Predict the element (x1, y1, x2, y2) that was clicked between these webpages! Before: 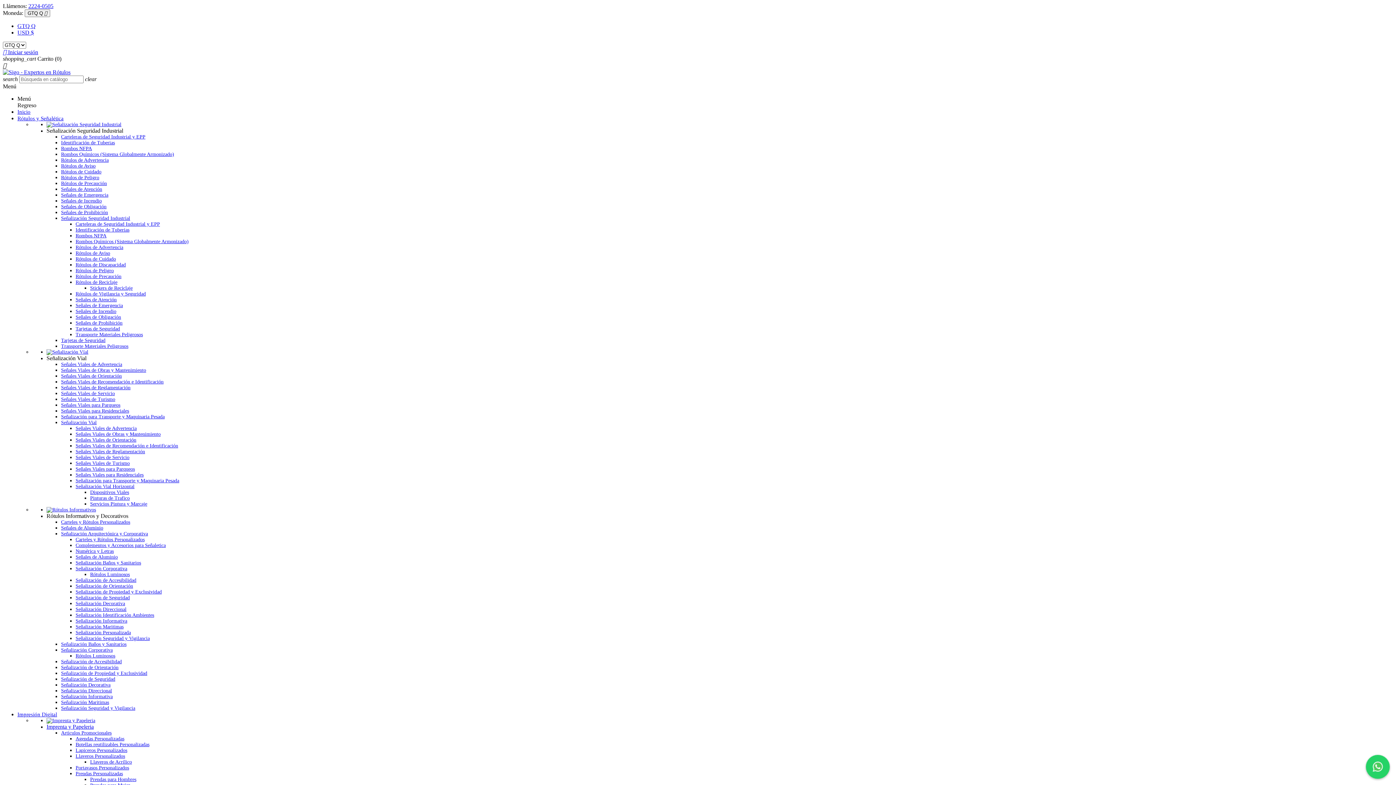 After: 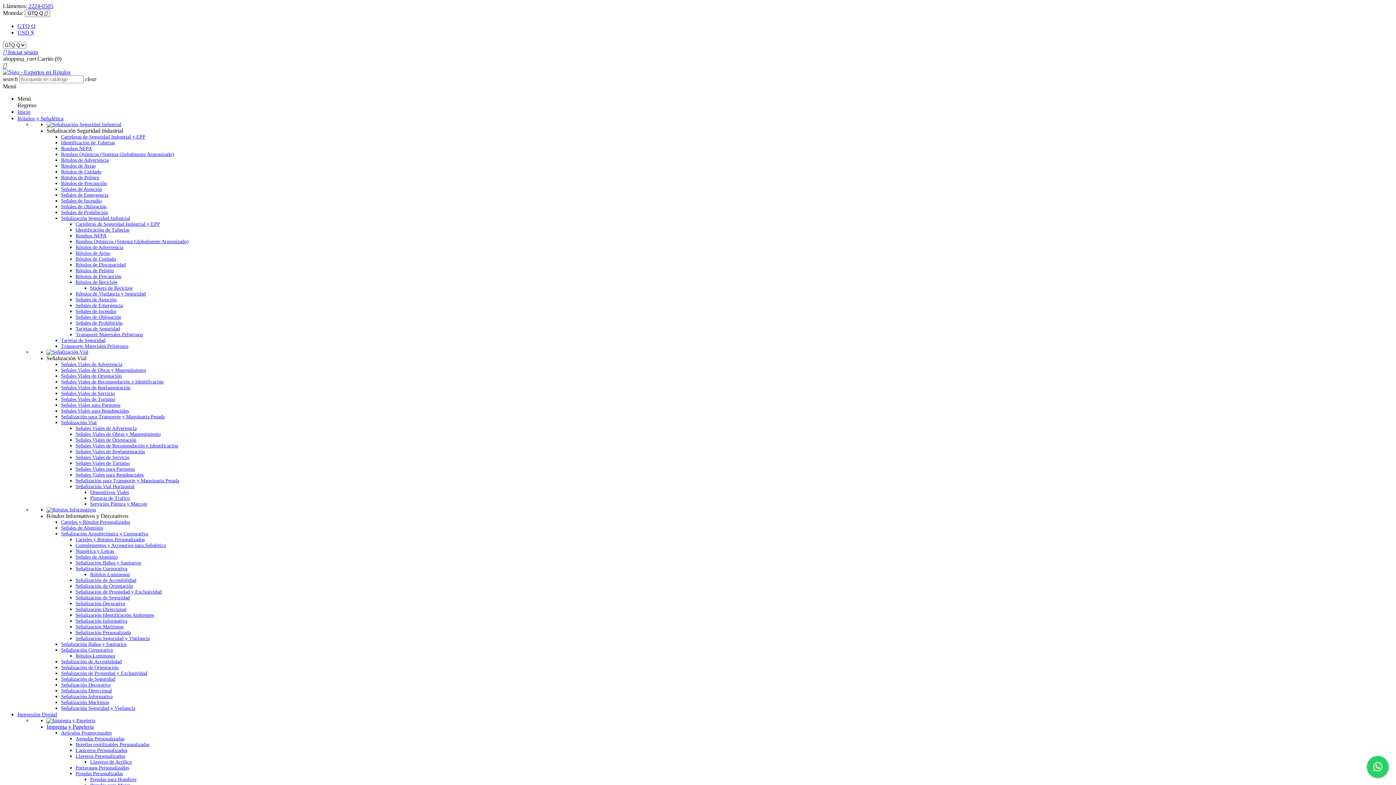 Action: label: Carteleras de Seguridad Industrial y EPP bbox: (61, 134, 145, 139)